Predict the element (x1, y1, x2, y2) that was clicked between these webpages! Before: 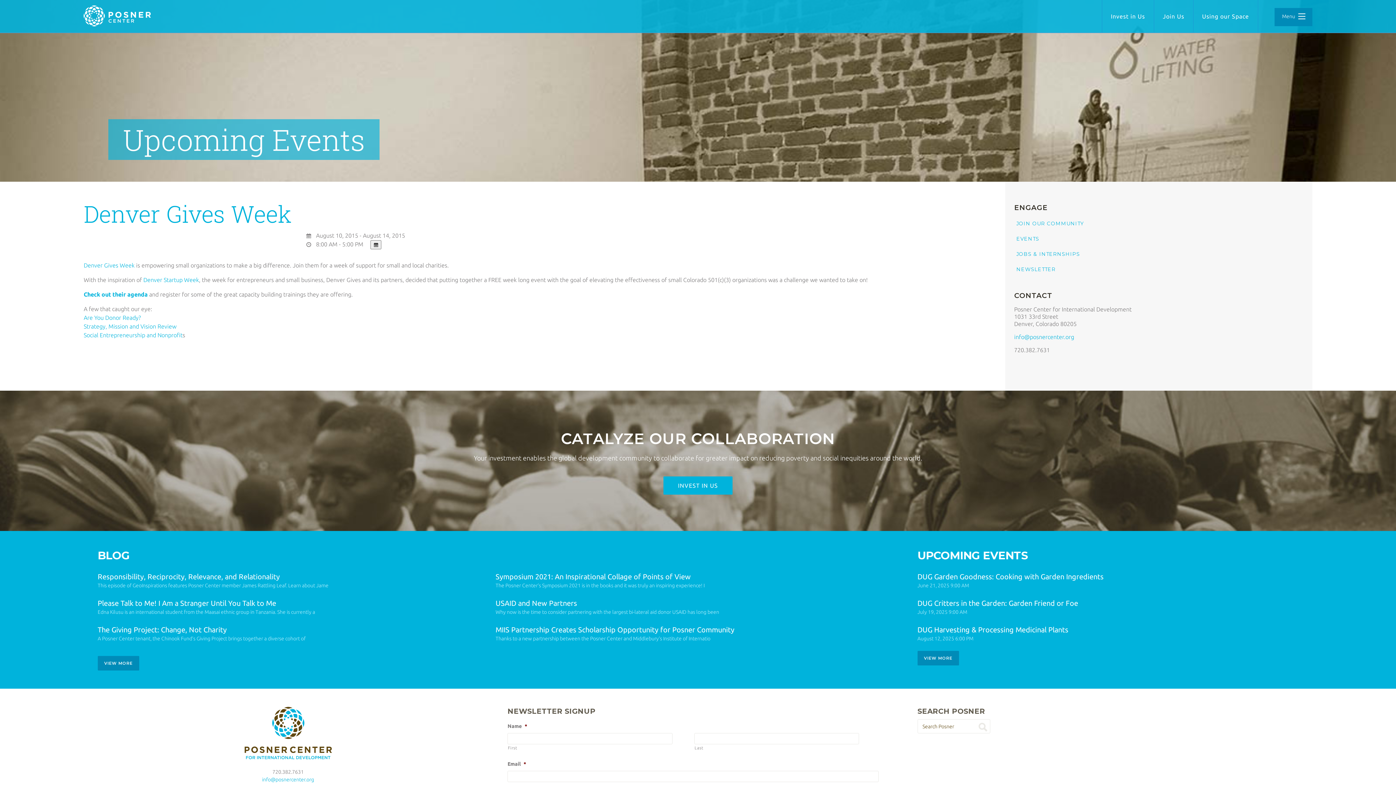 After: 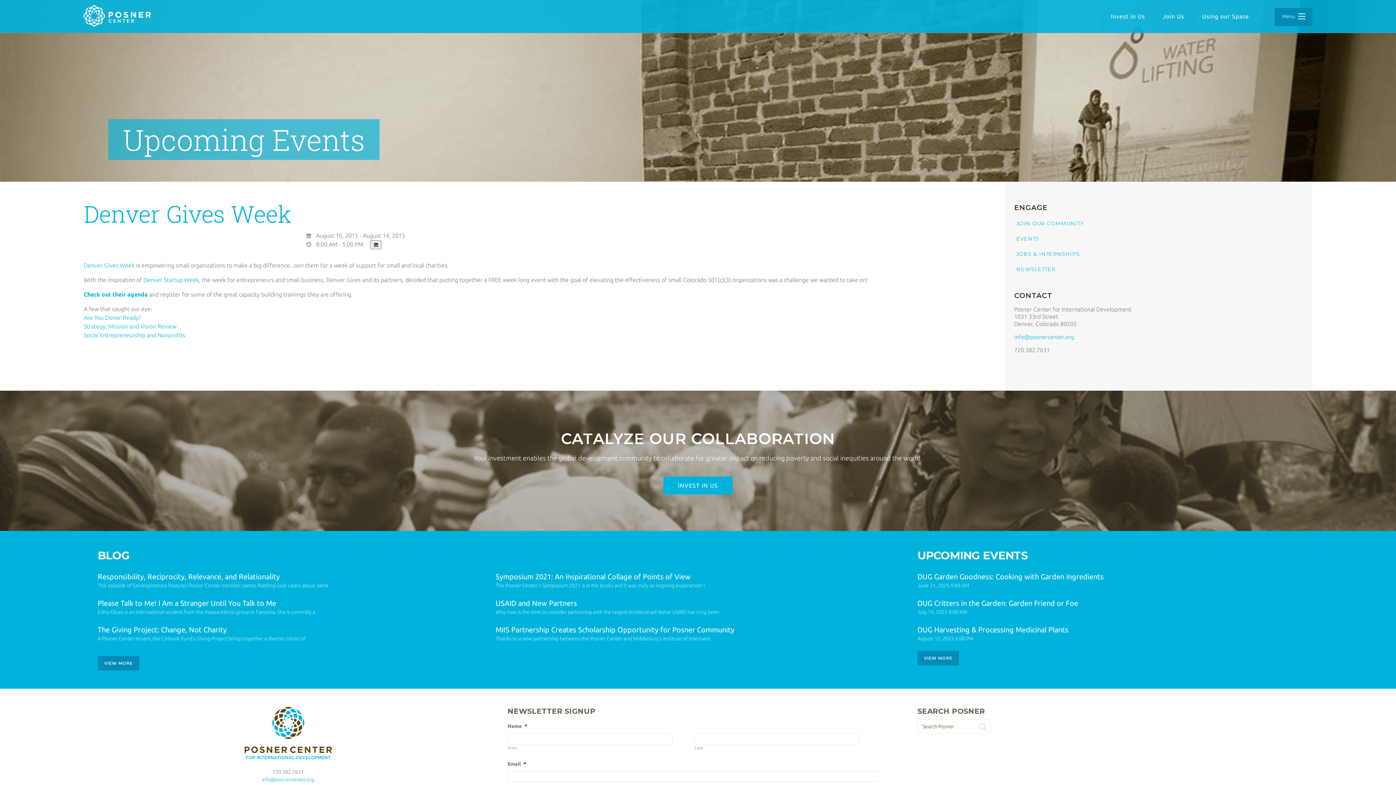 Action: bbox: (83, 291, 147, 297) label: Check out their agenda